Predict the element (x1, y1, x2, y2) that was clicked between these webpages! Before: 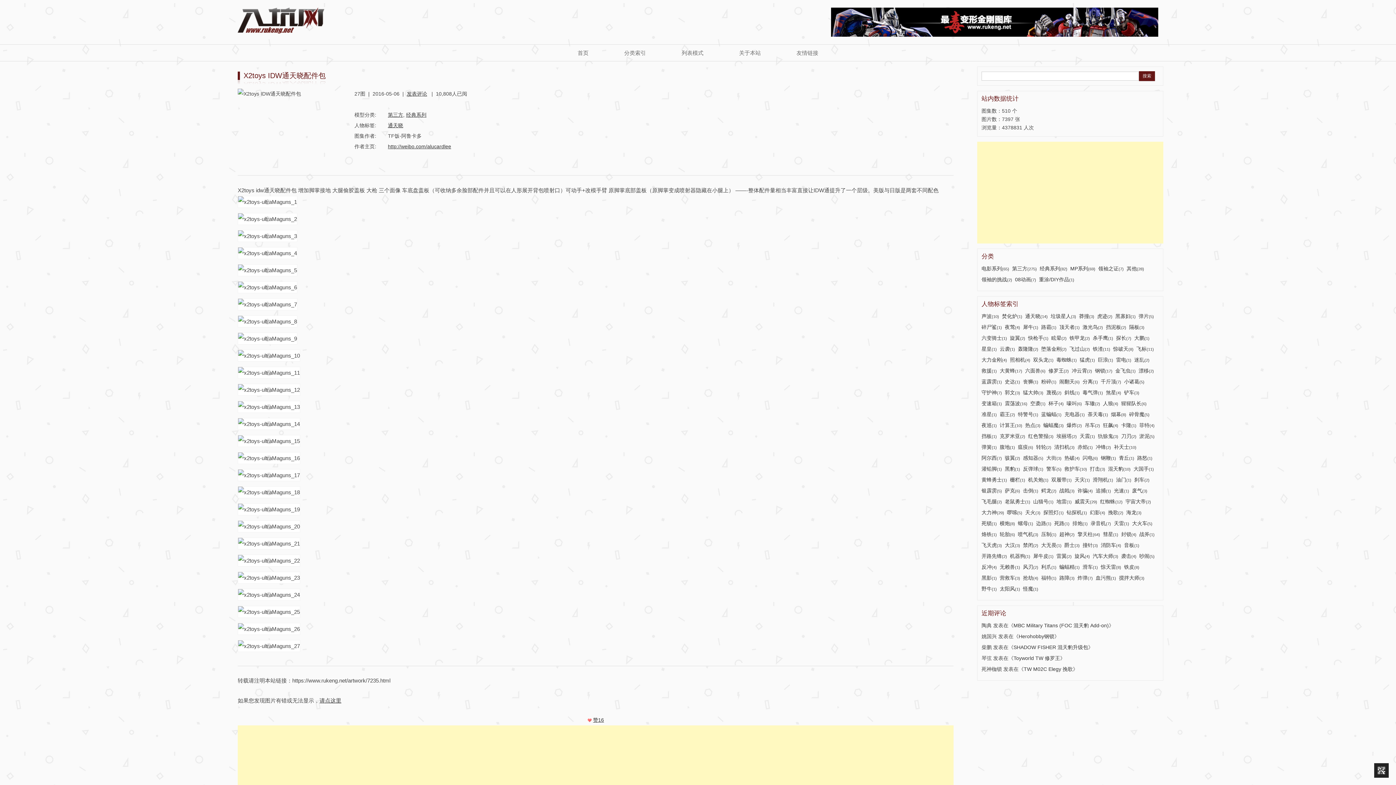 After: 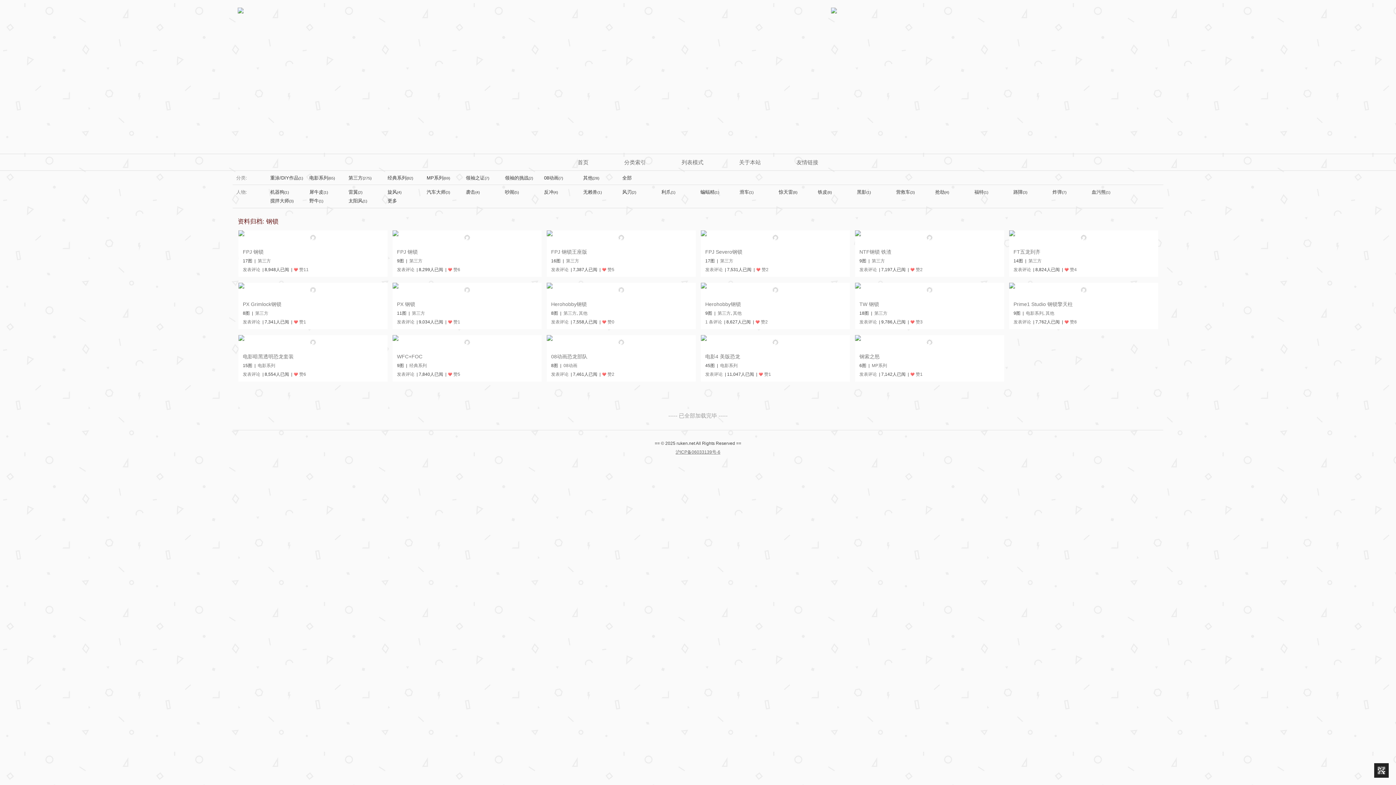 Action: label: 钢锁(17) bbox: (1095, 368, 1112, 373)